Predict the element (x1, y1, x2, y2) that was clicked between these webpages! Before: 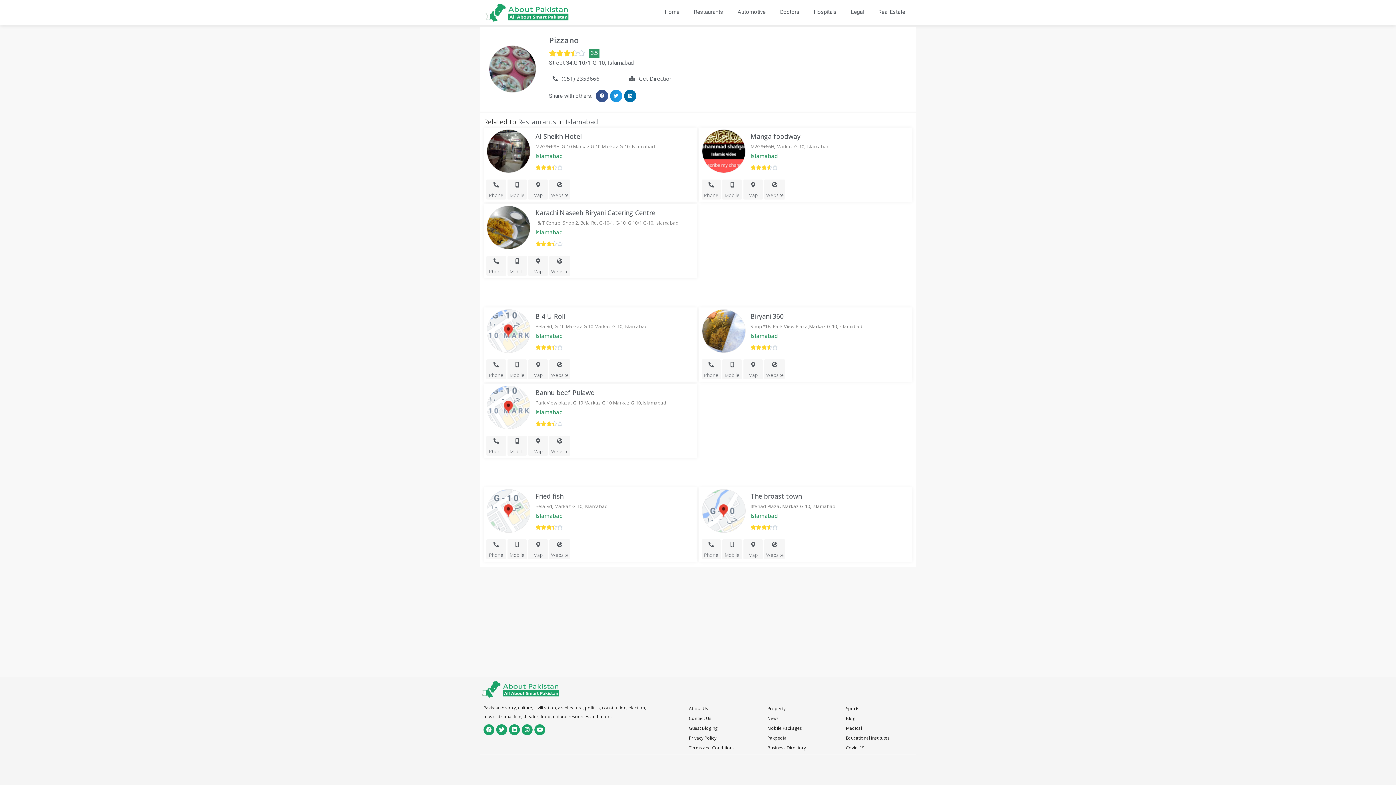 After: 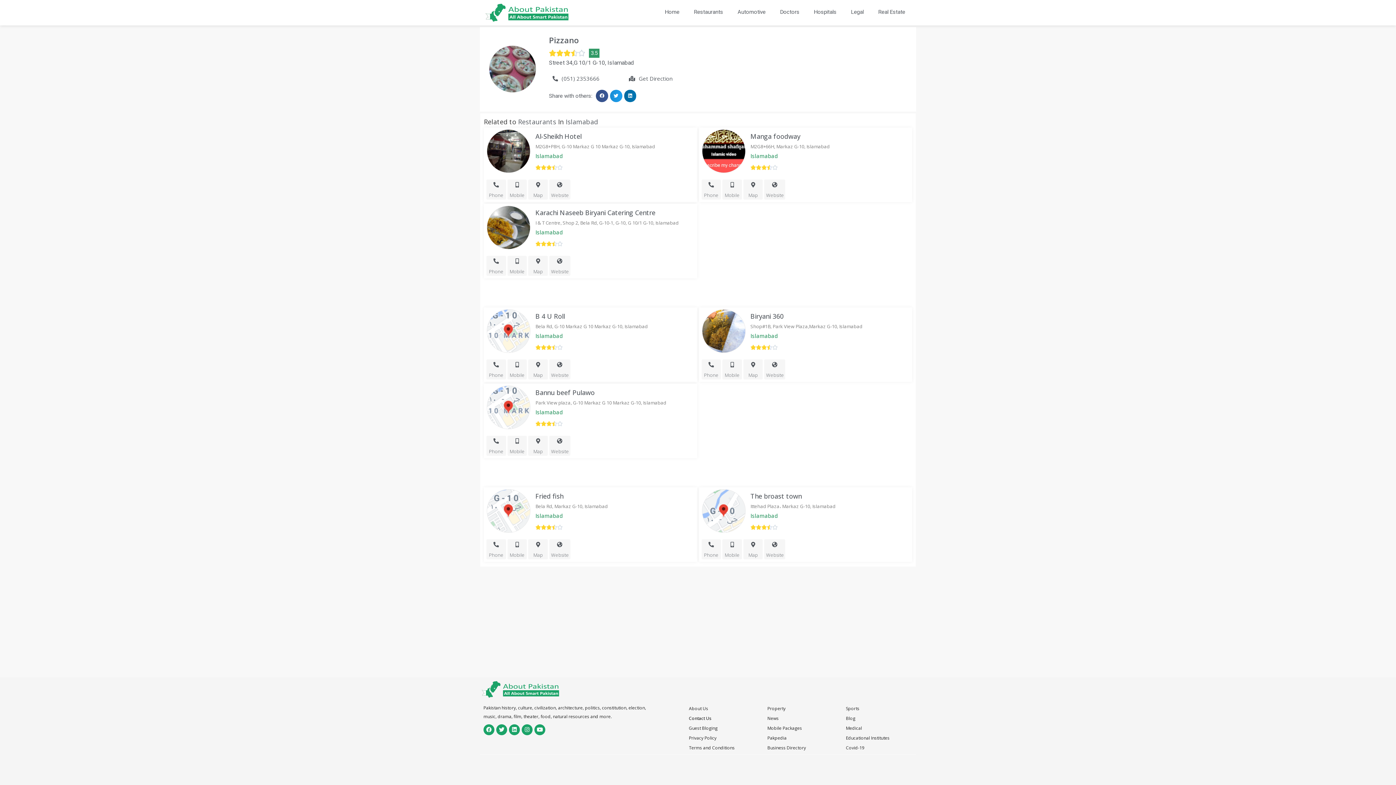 Action: label: Blog bbox: (846, 715, 855, 721)